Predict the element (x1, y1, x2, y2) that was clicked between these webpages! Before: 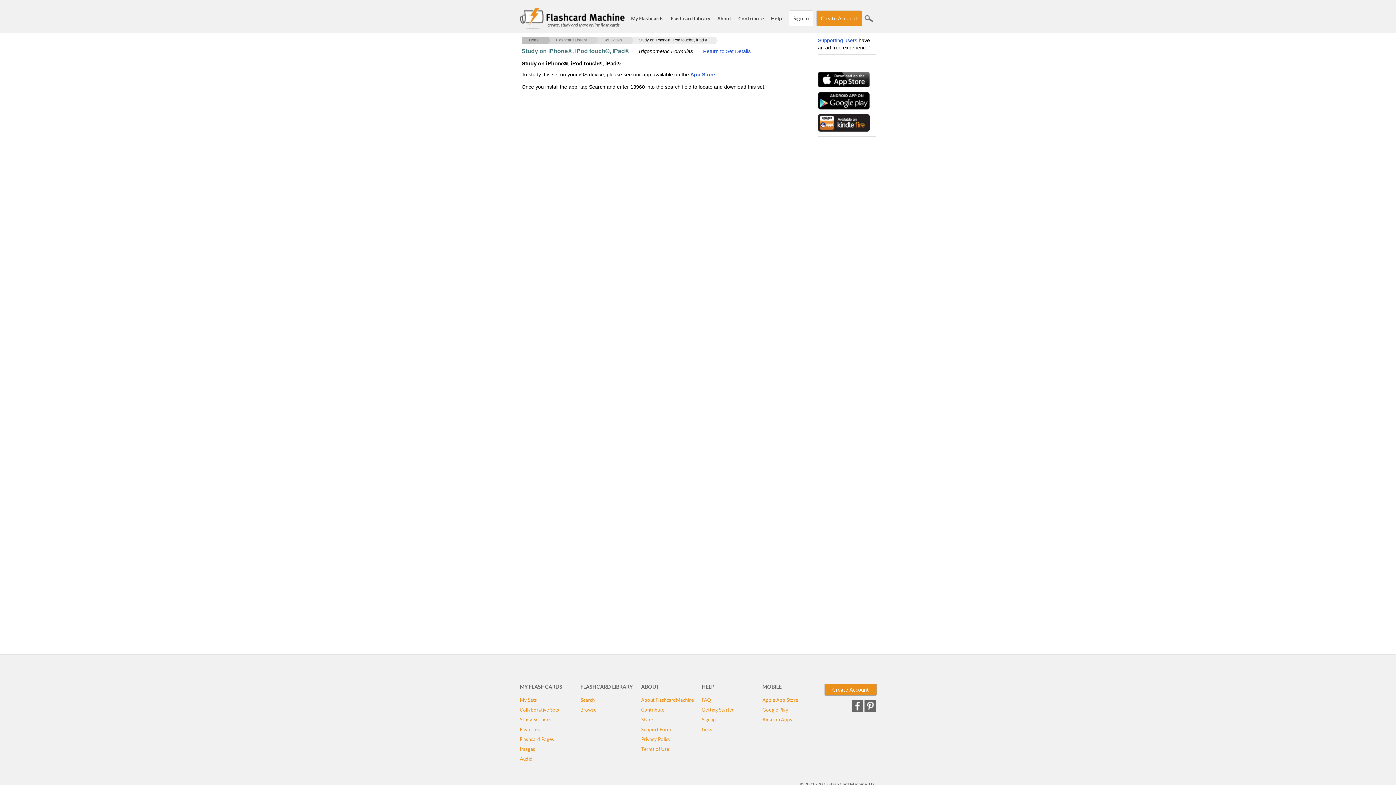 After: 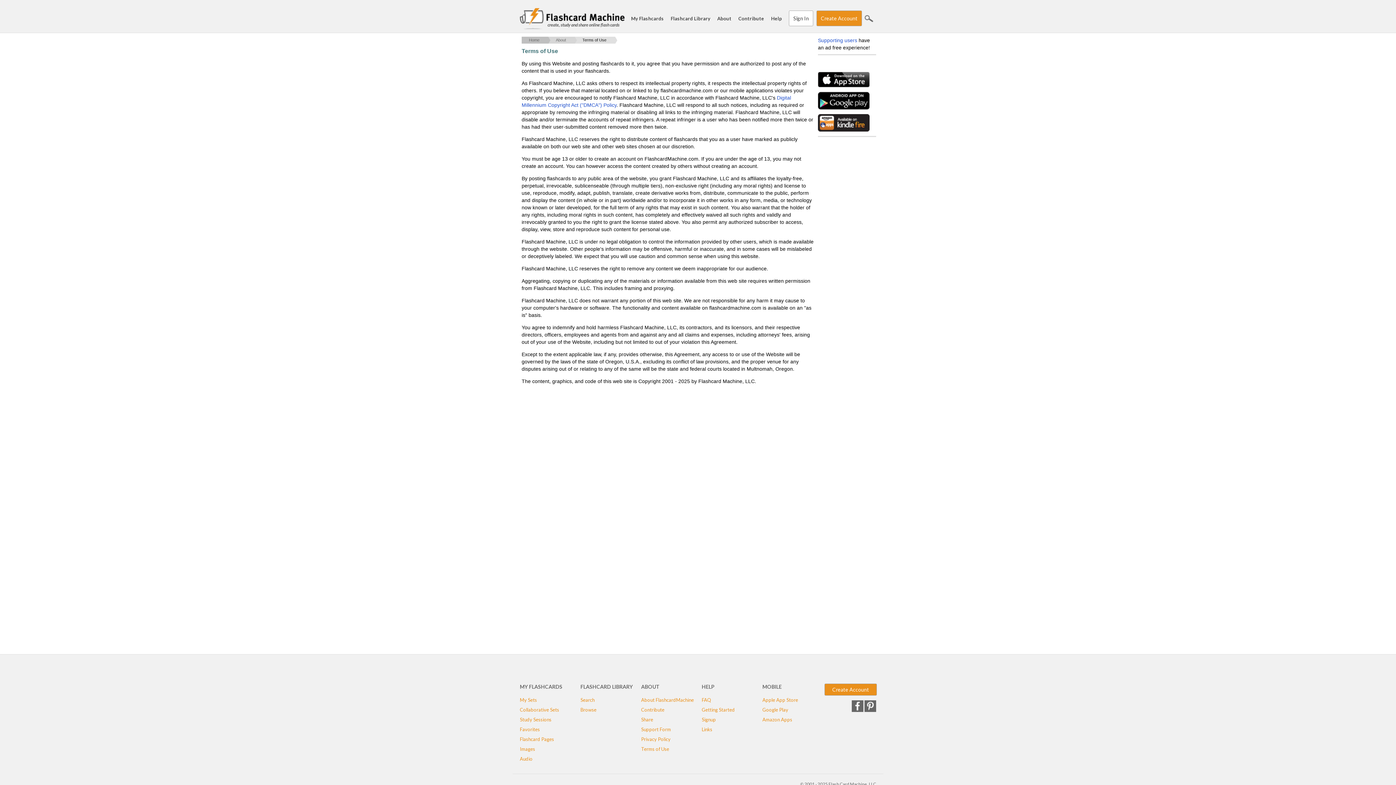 Action: label: Terms of Use bbox: (641, 746, 669, 752)